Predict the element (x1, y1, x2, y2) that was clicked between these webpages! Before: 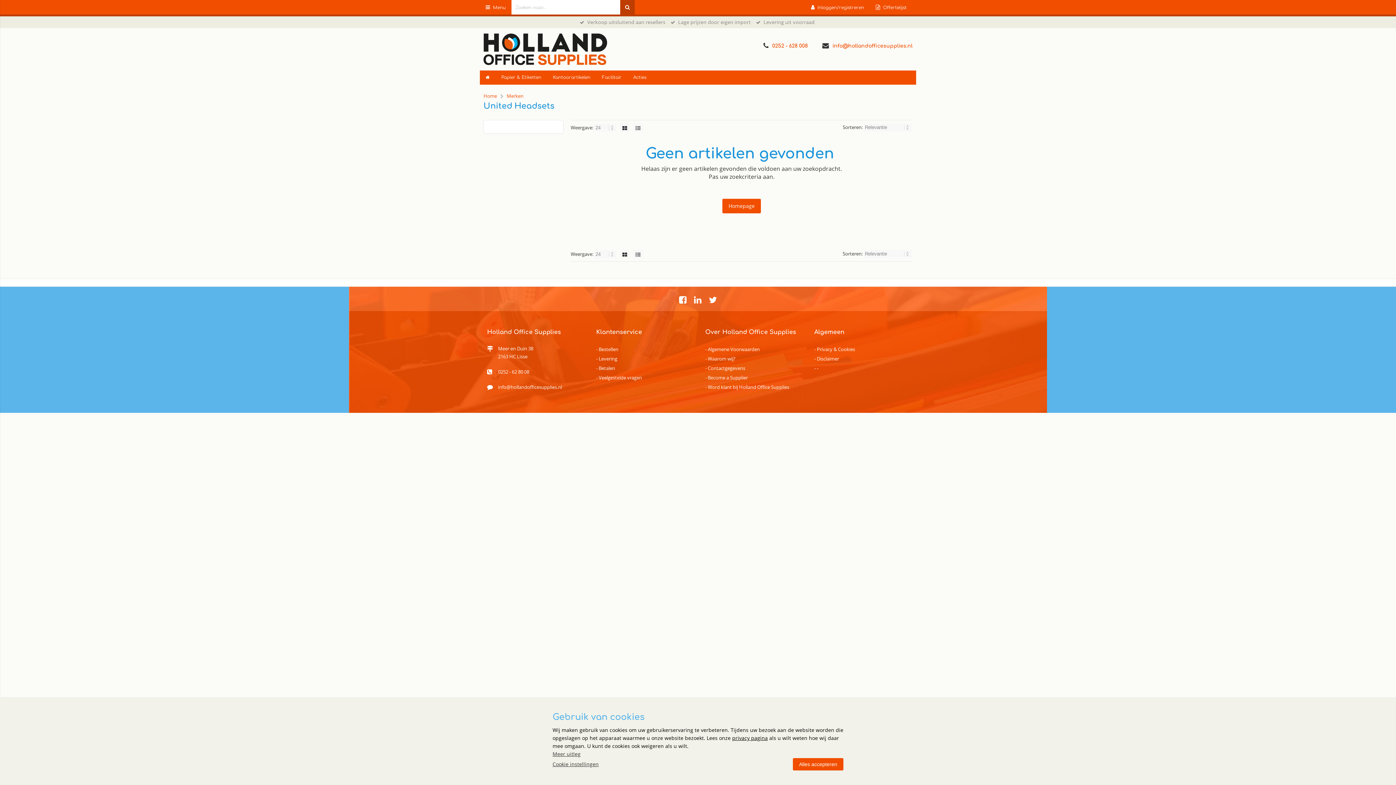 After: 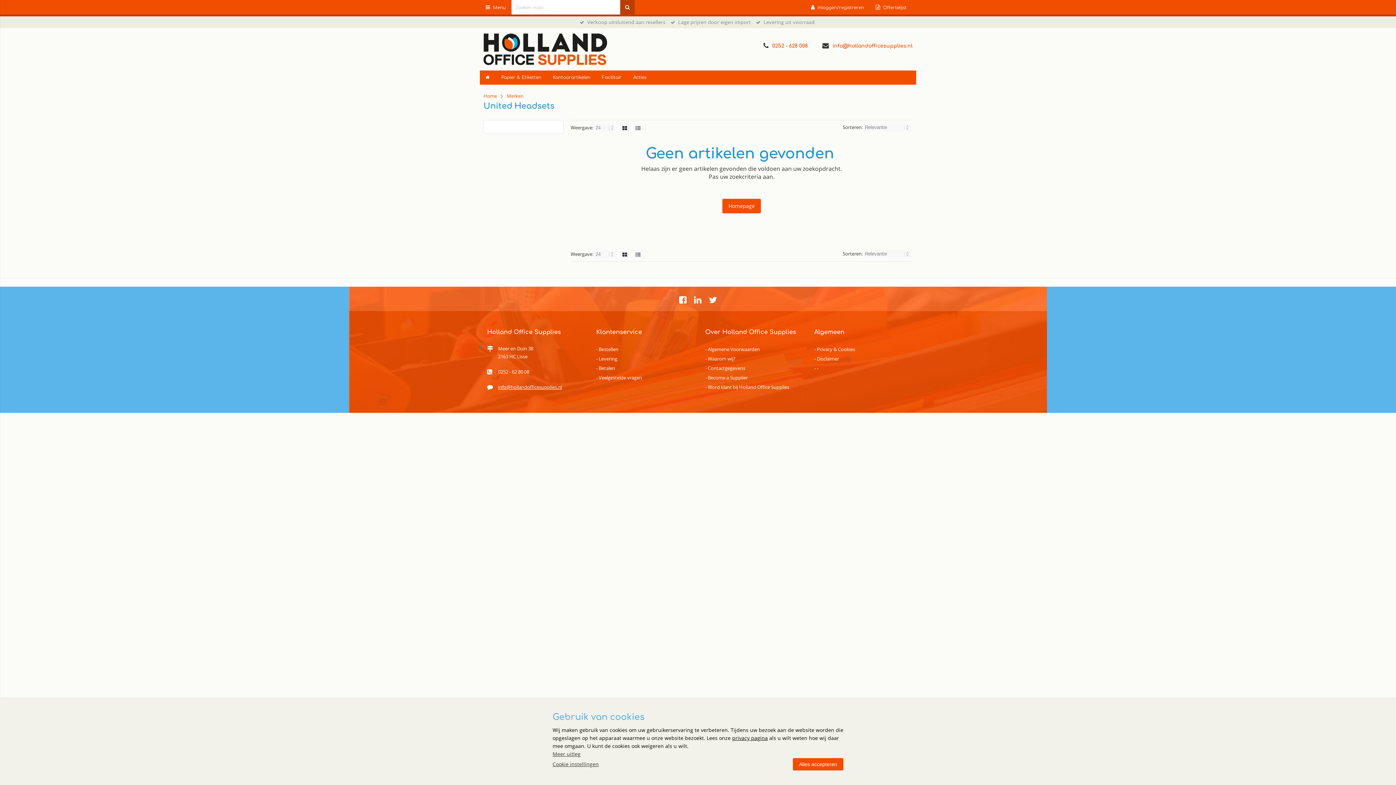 Action: bbox: (498, 383, 562, 390) label: info@hollandofficesupplies.nl